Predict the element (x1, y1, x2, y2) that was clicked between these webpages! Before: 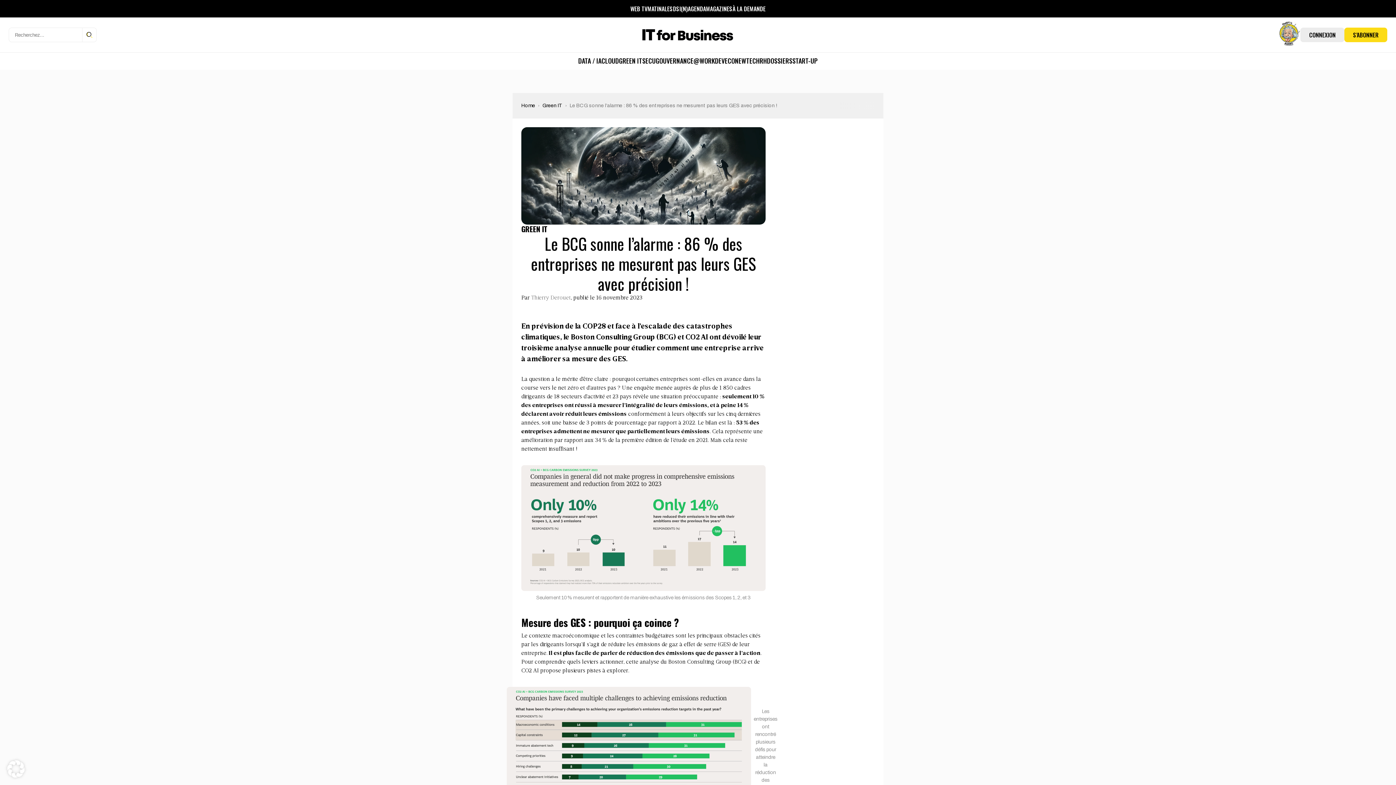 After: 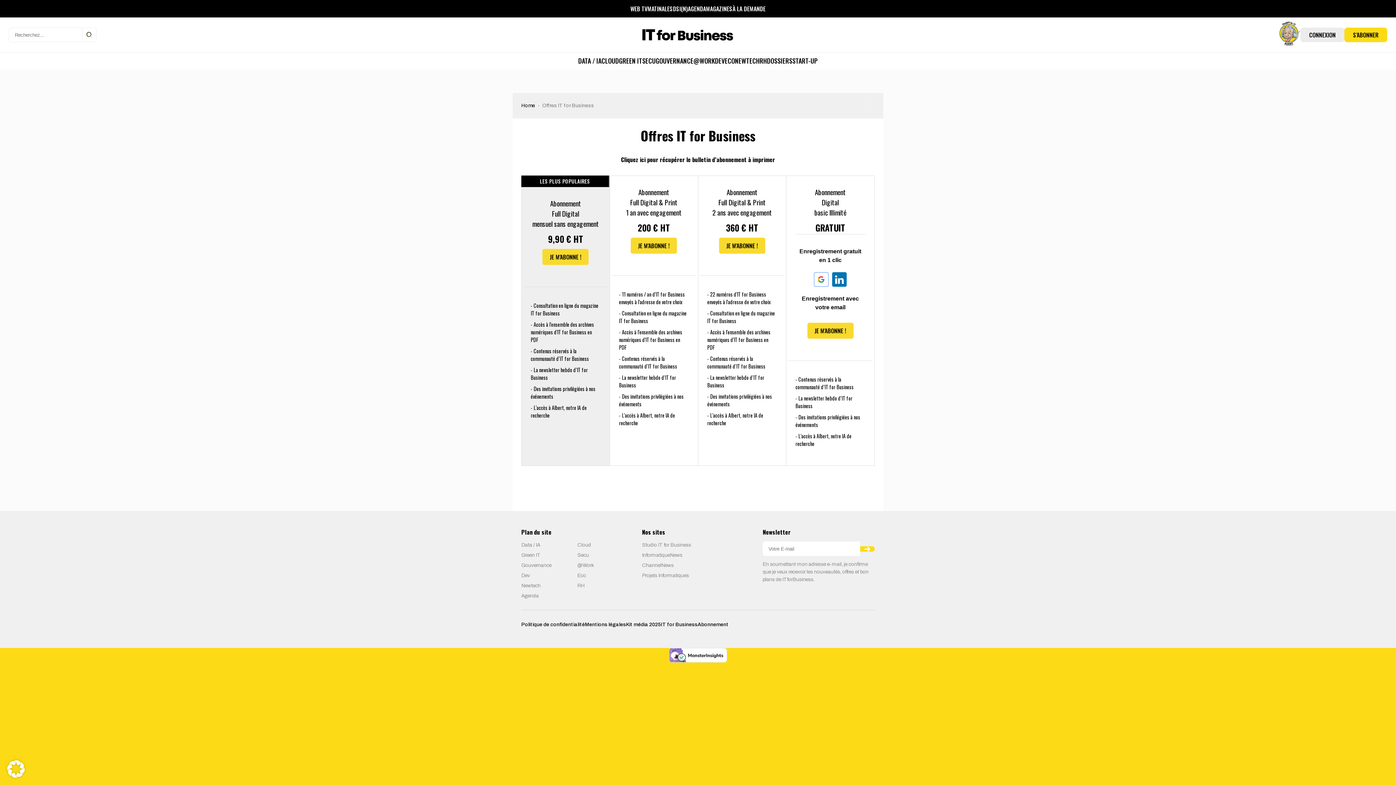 Action: label: S'ABONNER bbox: (1344, 27, 1387, 42)